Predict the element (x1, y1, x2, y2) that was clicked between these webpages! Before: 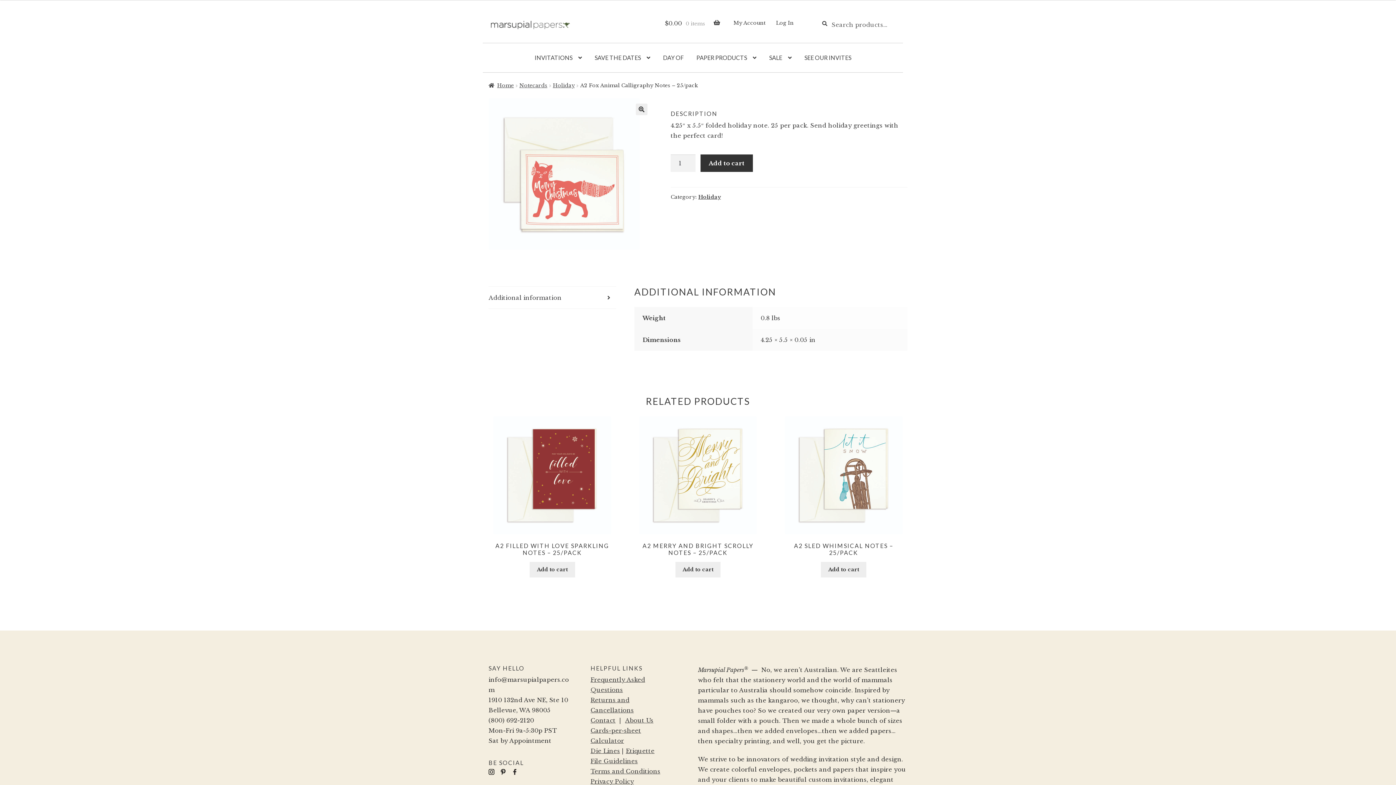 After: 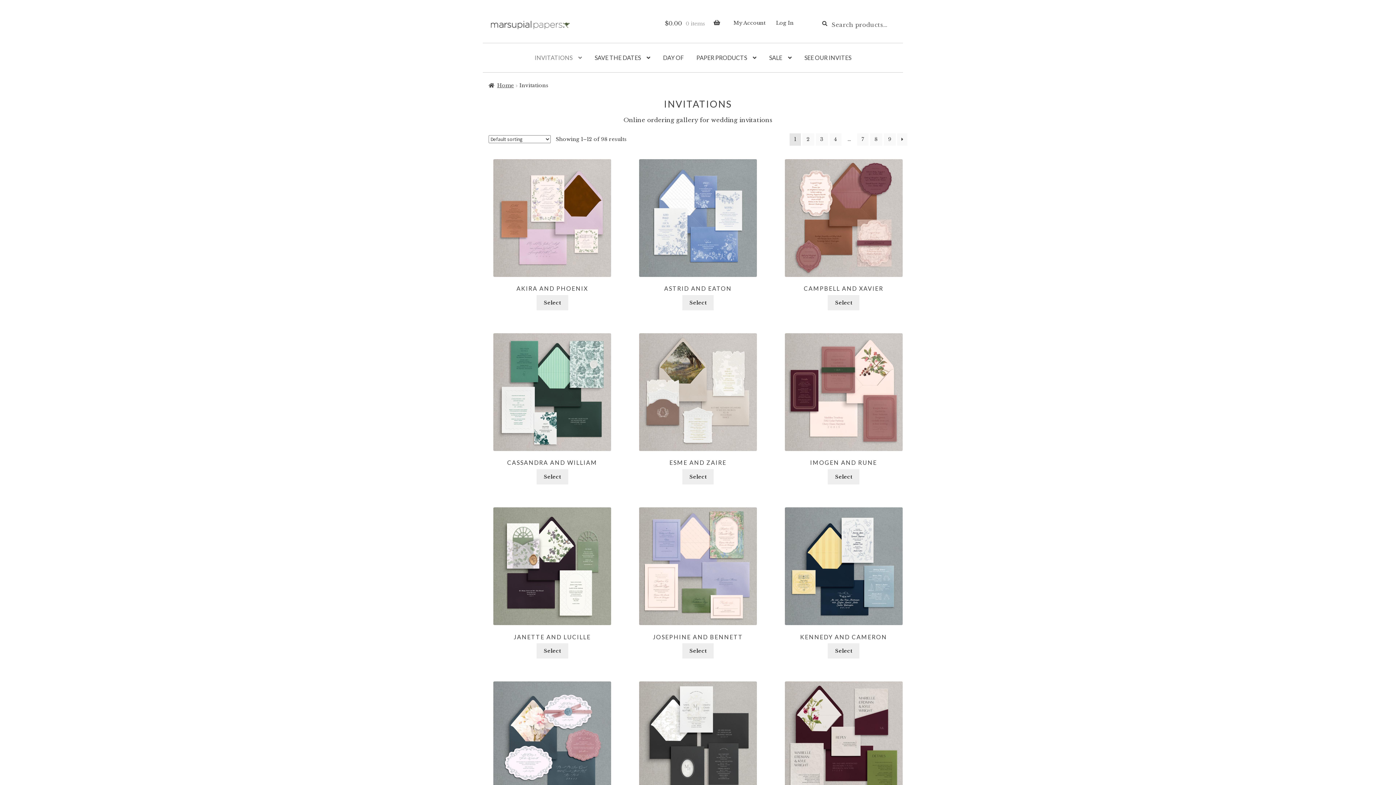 Action: bbox: (528, 43, 587, 72) label: INVITATIONS